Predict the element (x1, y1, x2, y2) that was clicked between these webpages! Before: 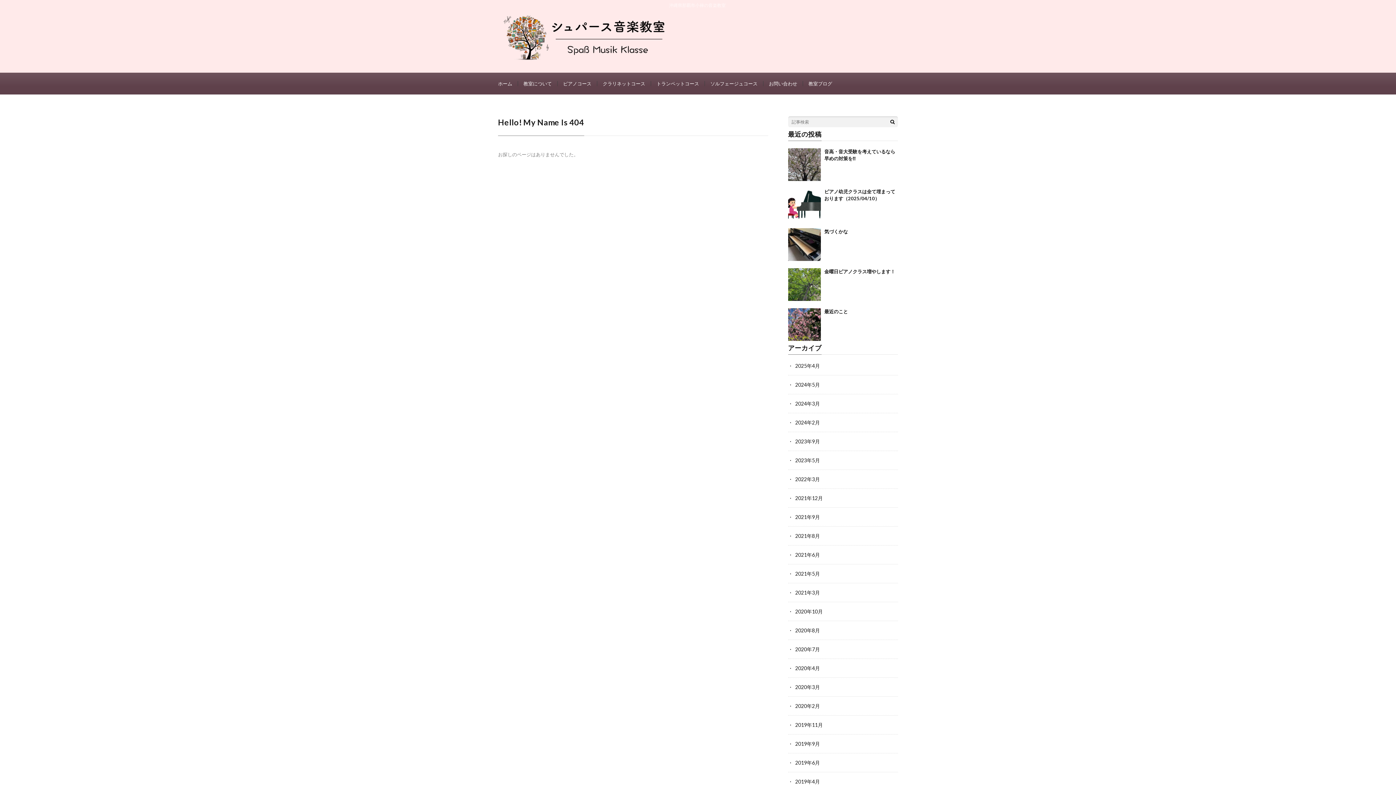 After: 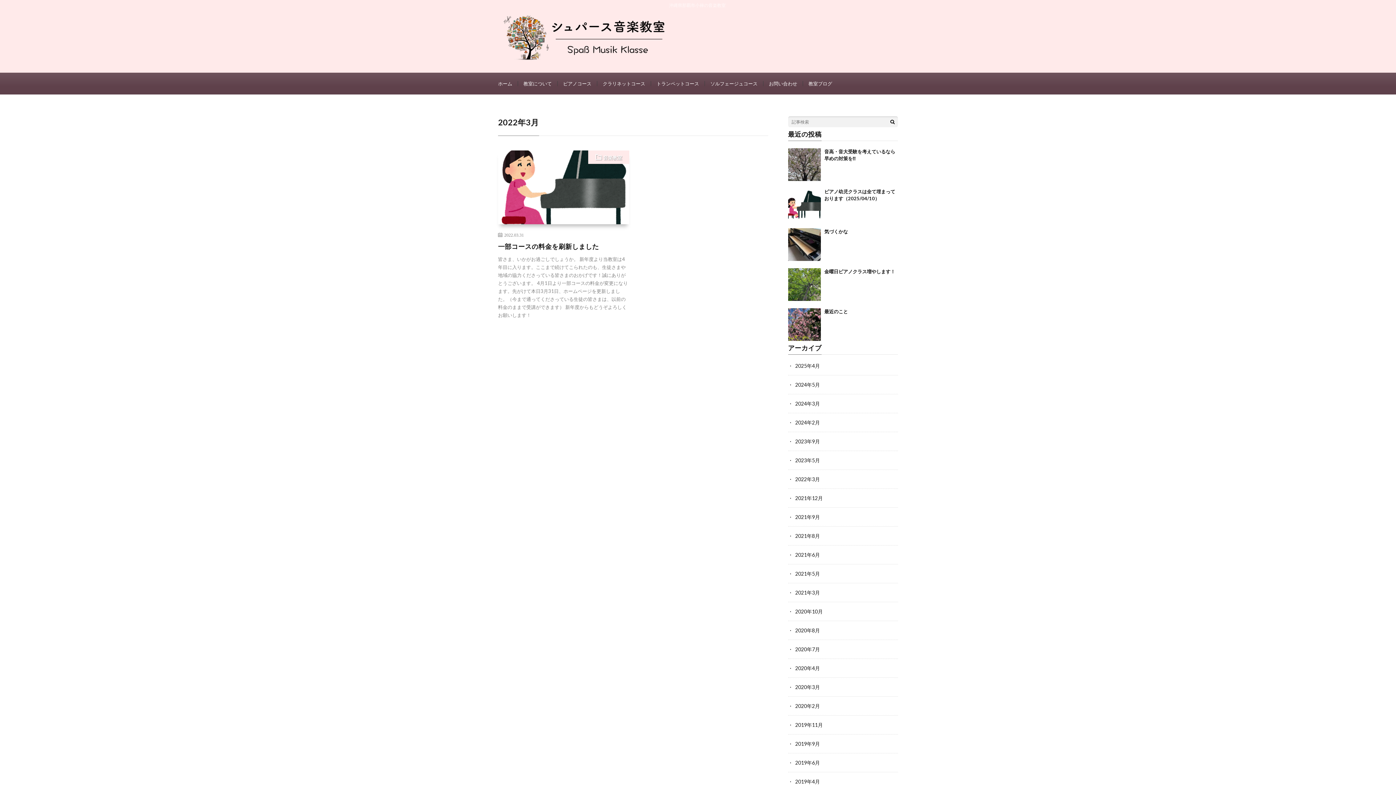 Action: bbox: (795, 476, 820, 482) label: 2022年3月